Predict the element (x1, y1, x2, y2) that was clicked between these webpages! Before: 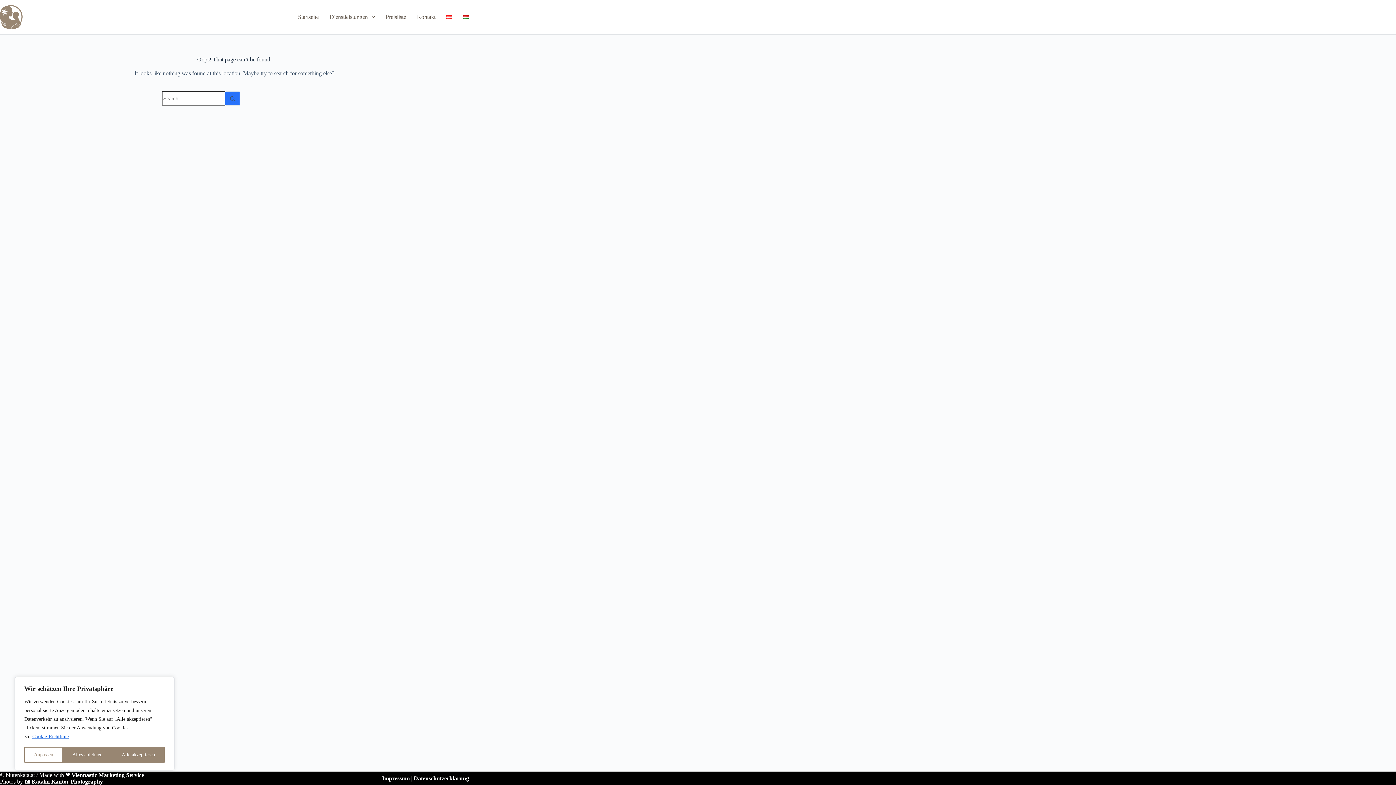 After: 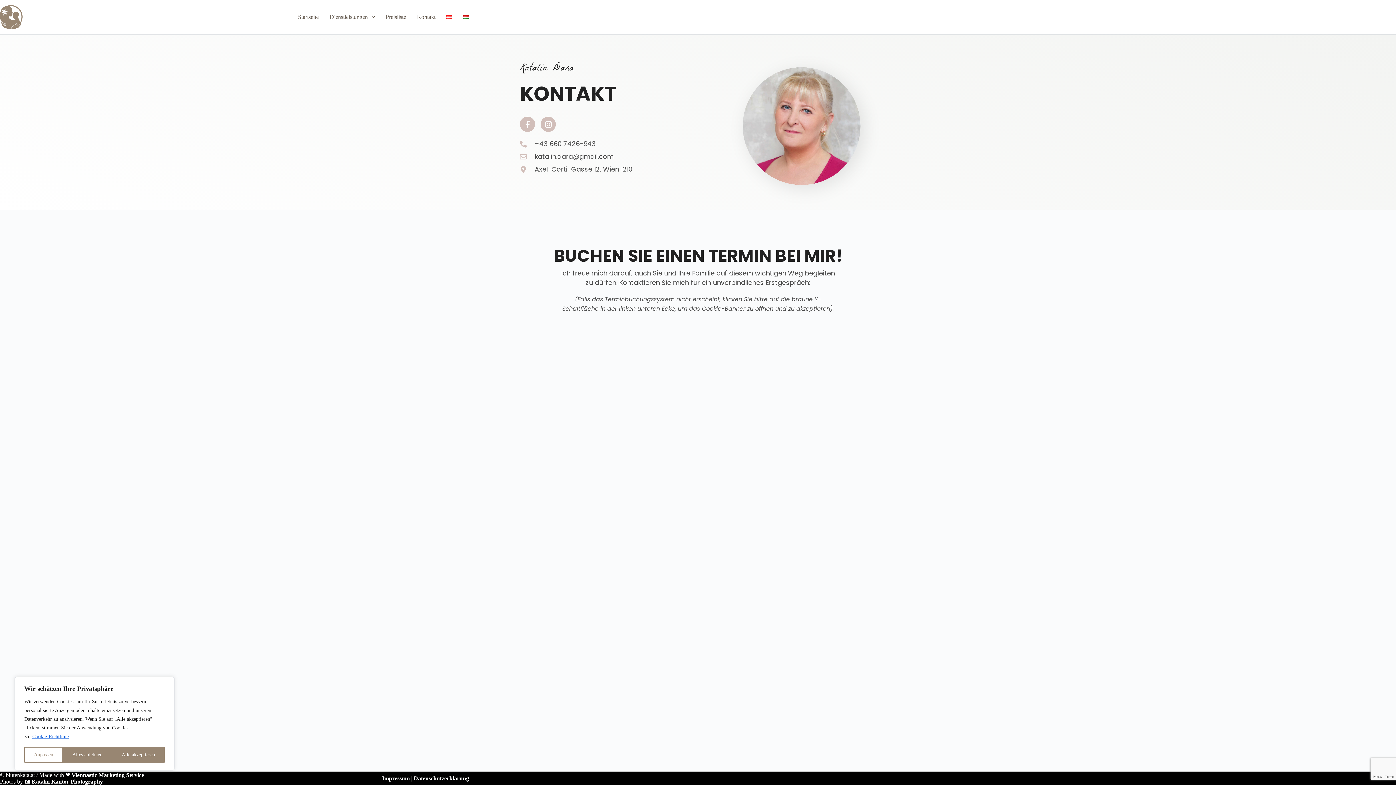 Action: label: Kontakt bbox: (411, 0, 441, 34)